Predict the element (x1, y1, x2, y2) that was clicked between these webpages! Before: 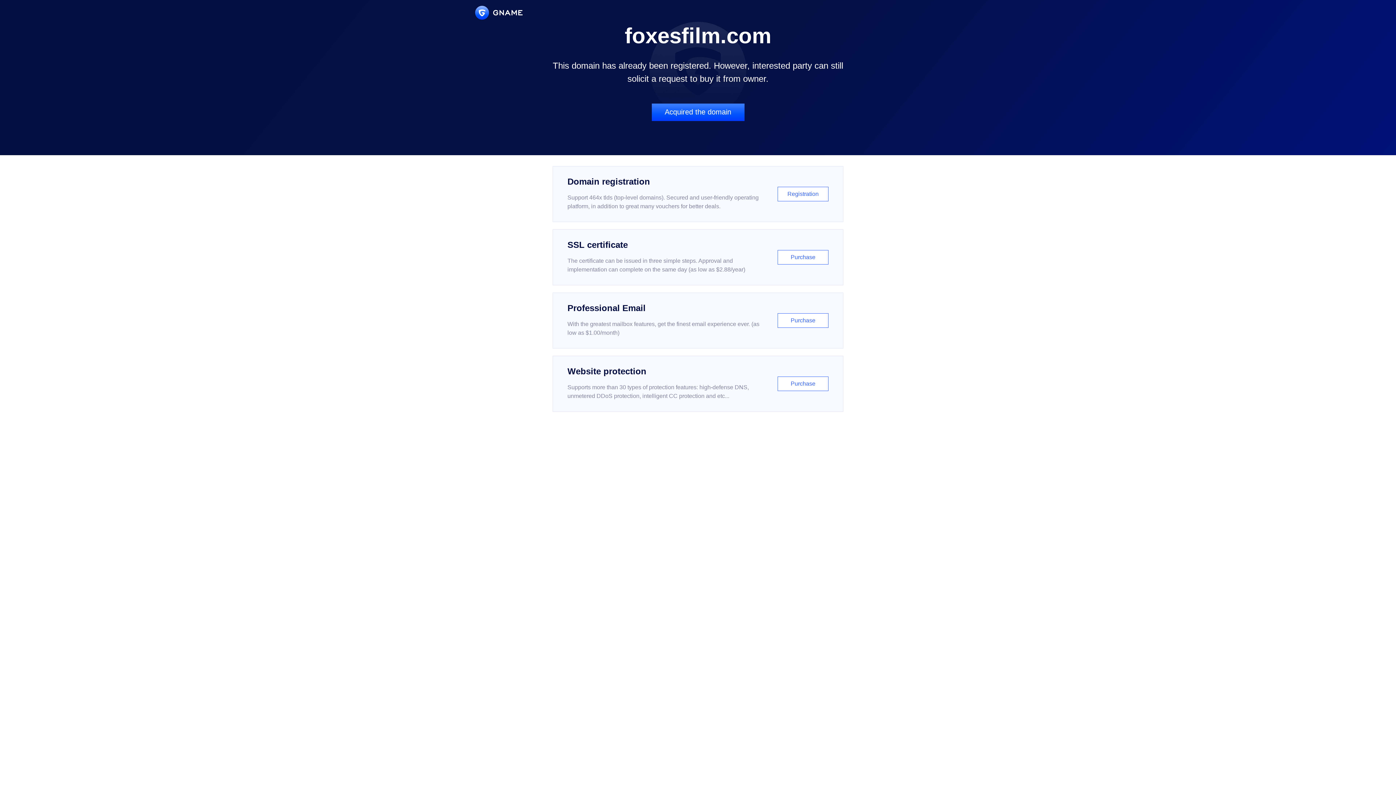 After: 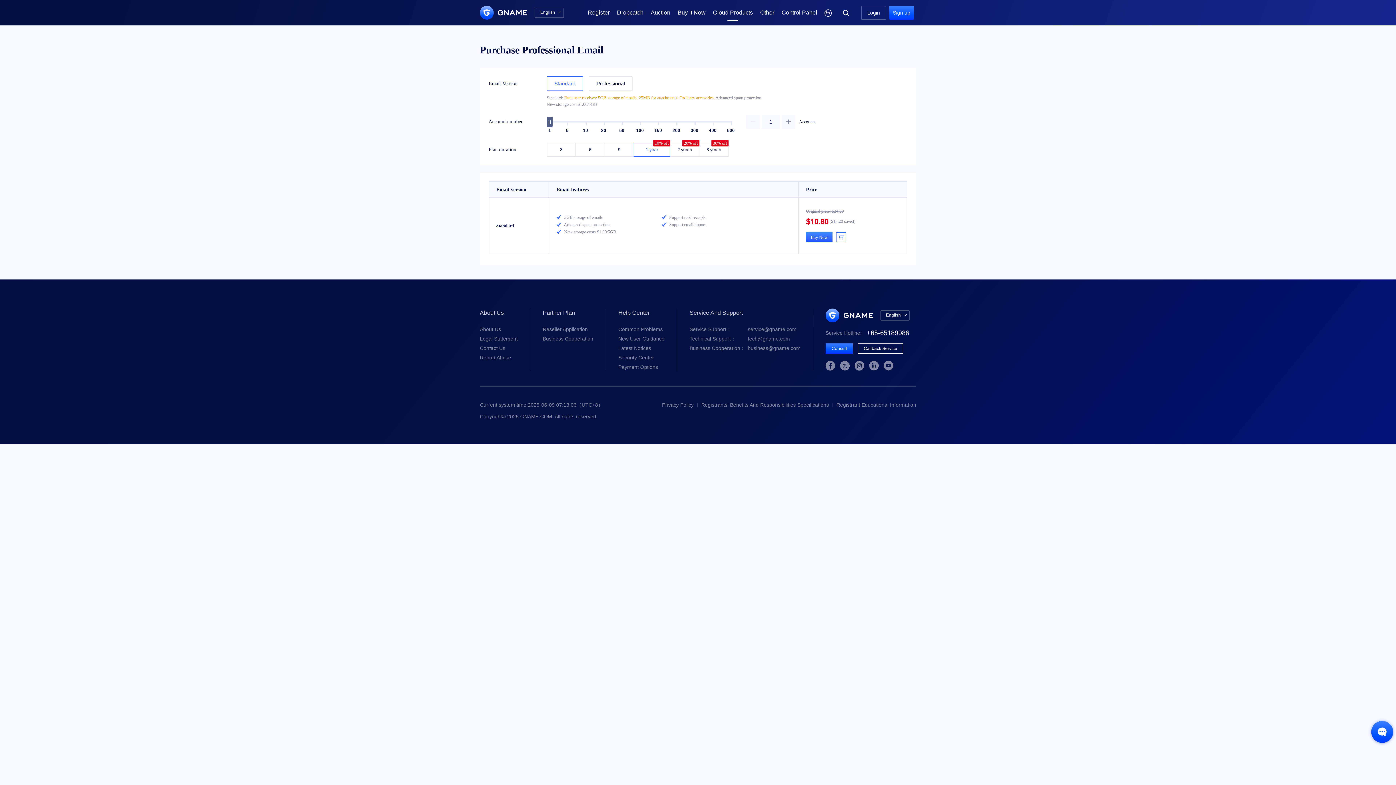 Action: label: Professional Email

With the greatest mailbox features, get the finest email experience ever. (as low as $1.00/month)

Purchase bbox: (552, 292, 843, 348)